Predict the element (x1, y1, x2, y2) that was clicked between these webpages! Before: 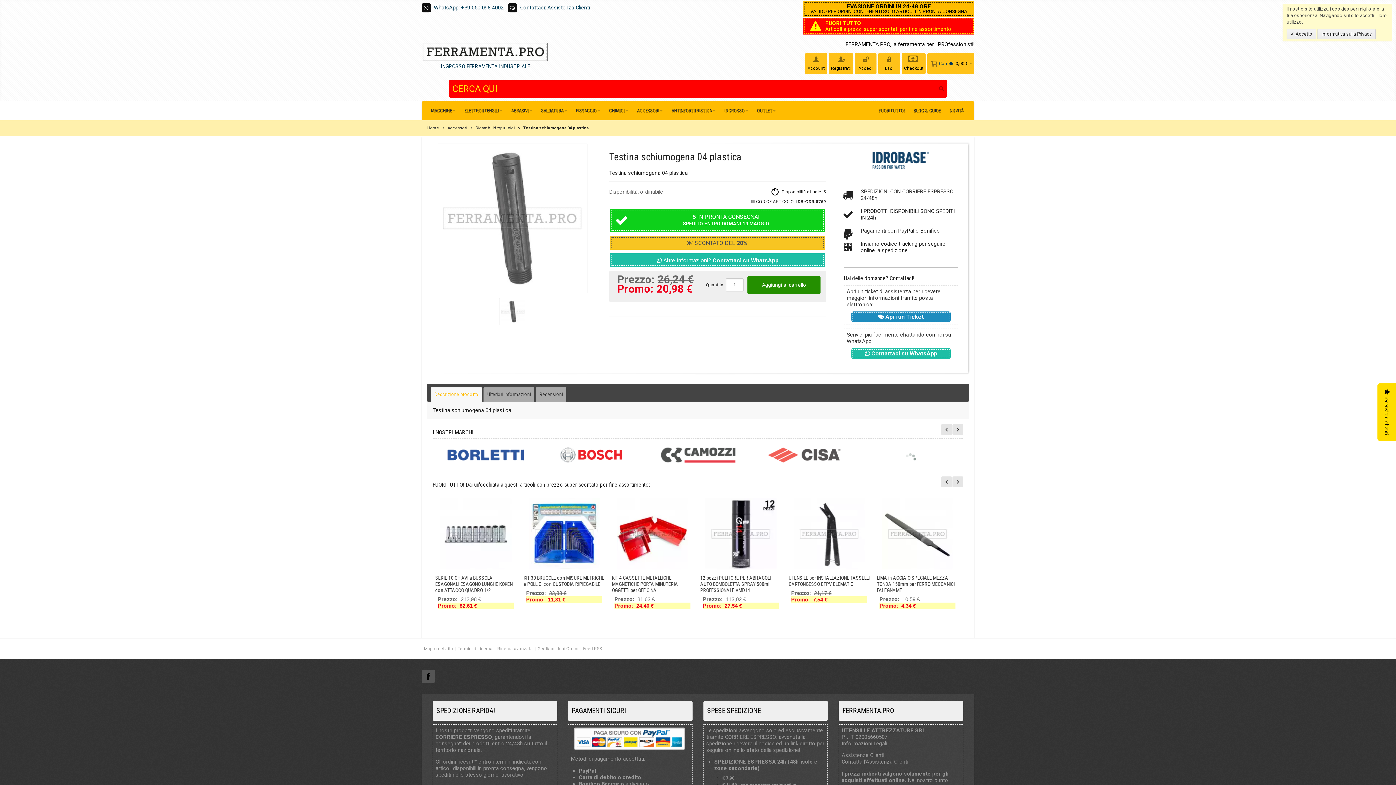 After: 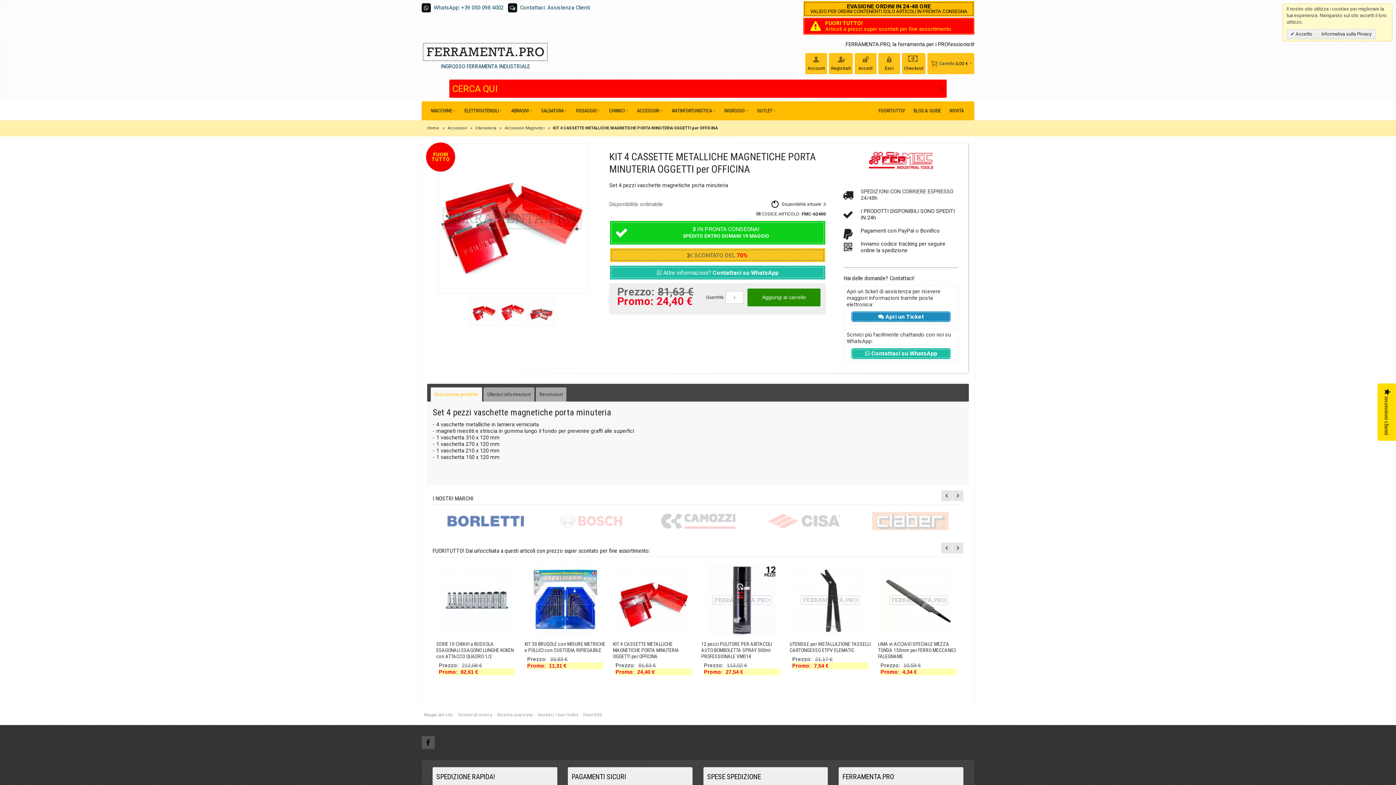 Action: bbox: (613, 575, 679, 593) label: KIT 4 CASSETTE METALLICHE MAGNETICHE PORTA MINUTERIA OGGETTI per OFFICINA